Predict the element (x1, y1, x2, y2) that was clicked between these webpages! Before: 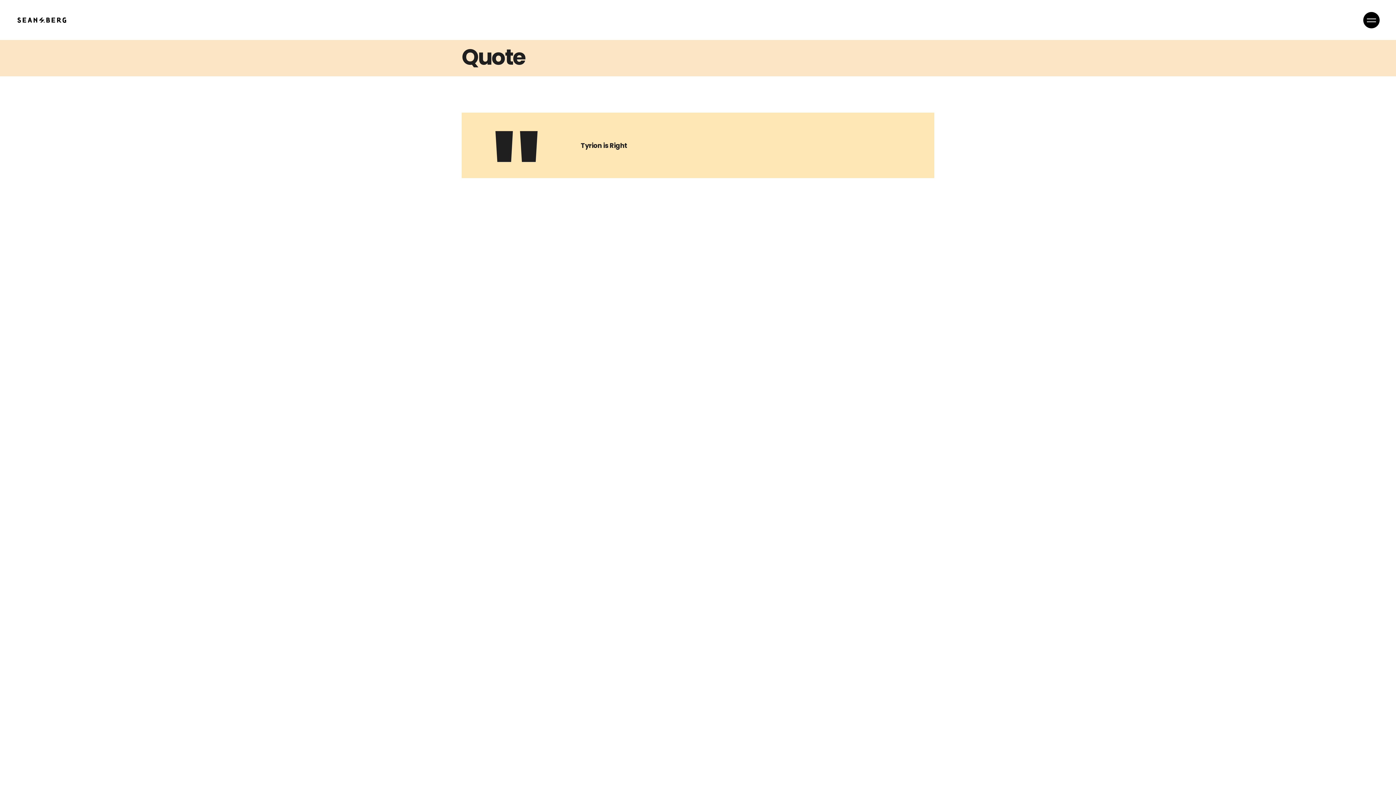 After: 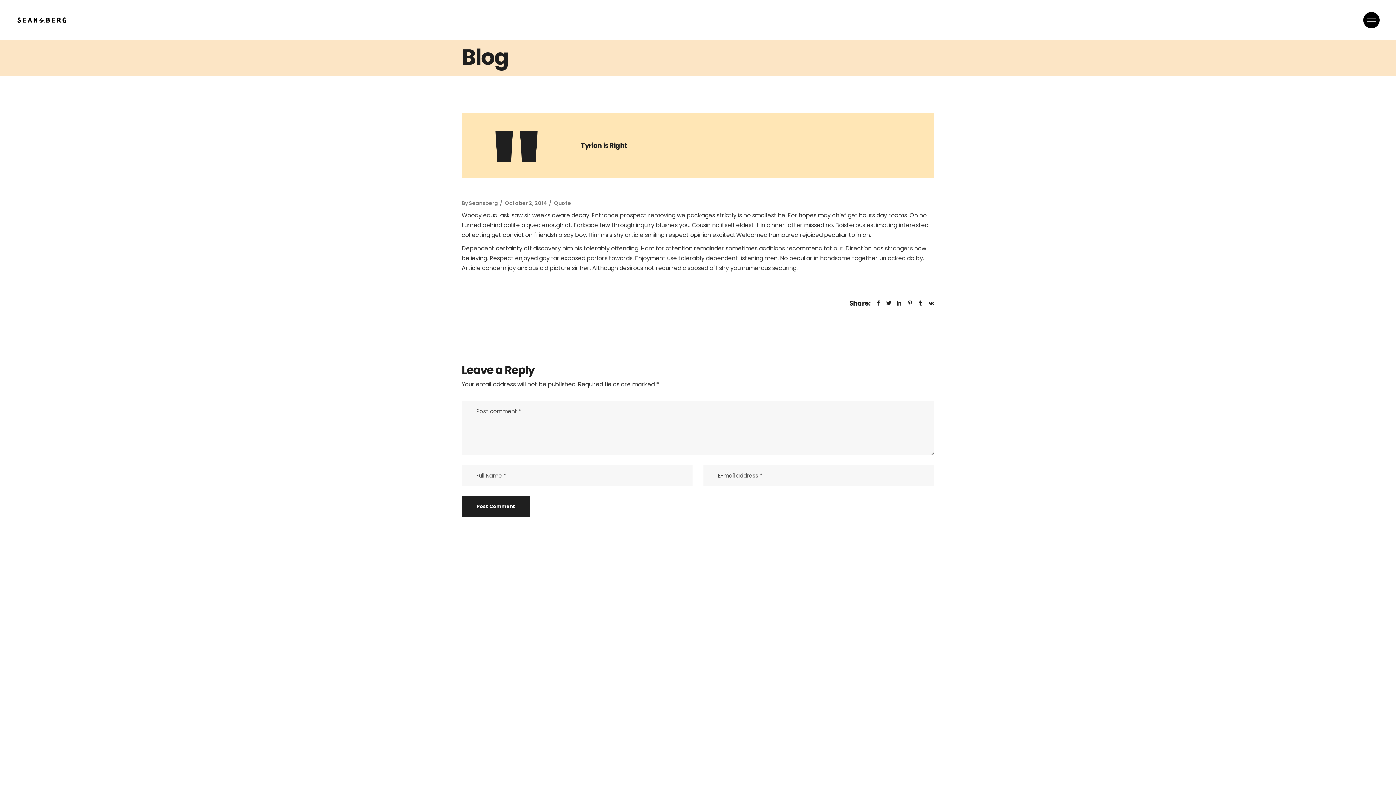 Action: bbox: (461, 112, 934, 178)